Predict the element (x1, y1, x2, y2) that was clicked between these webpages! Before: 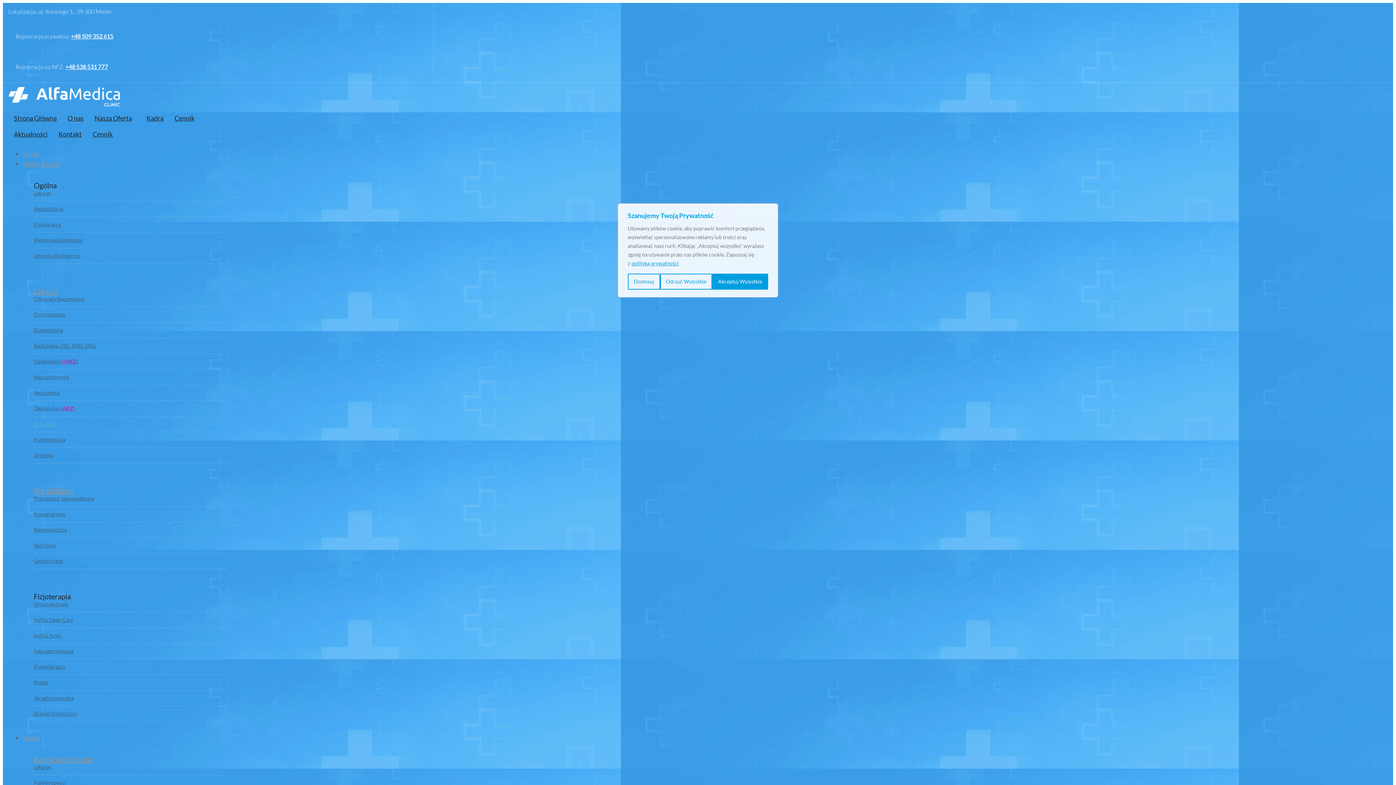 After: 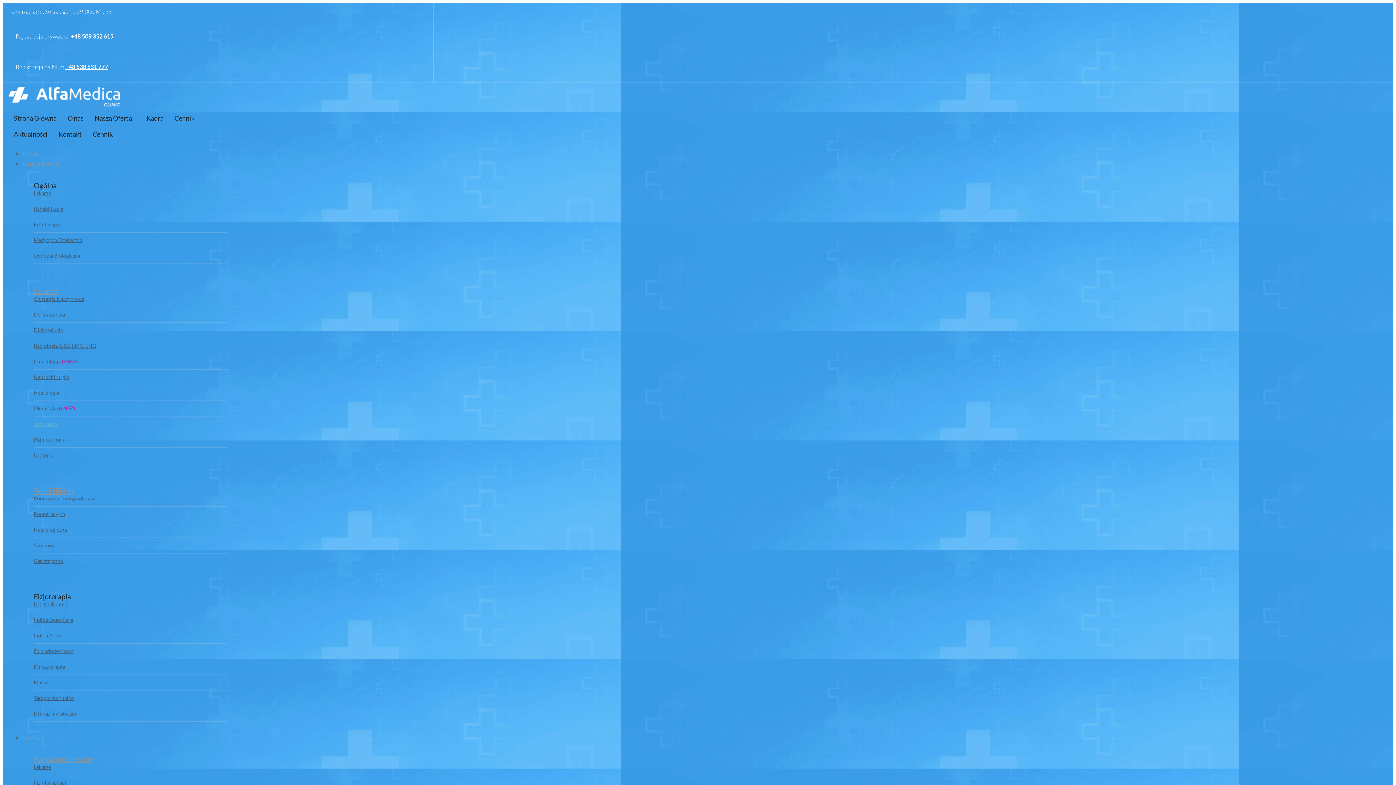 Action: label: Akceptuj Wszystkie bbox: (712, 273, 768, 289)